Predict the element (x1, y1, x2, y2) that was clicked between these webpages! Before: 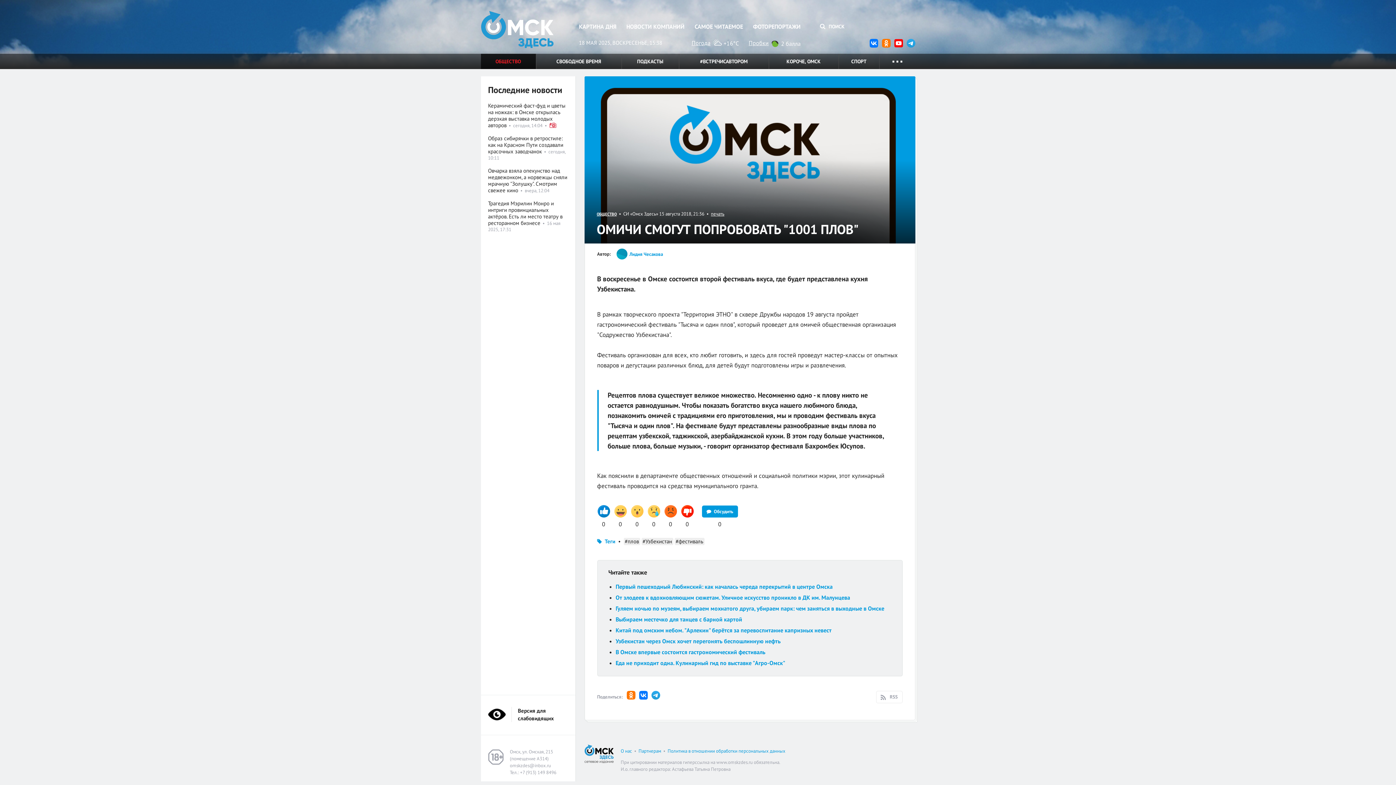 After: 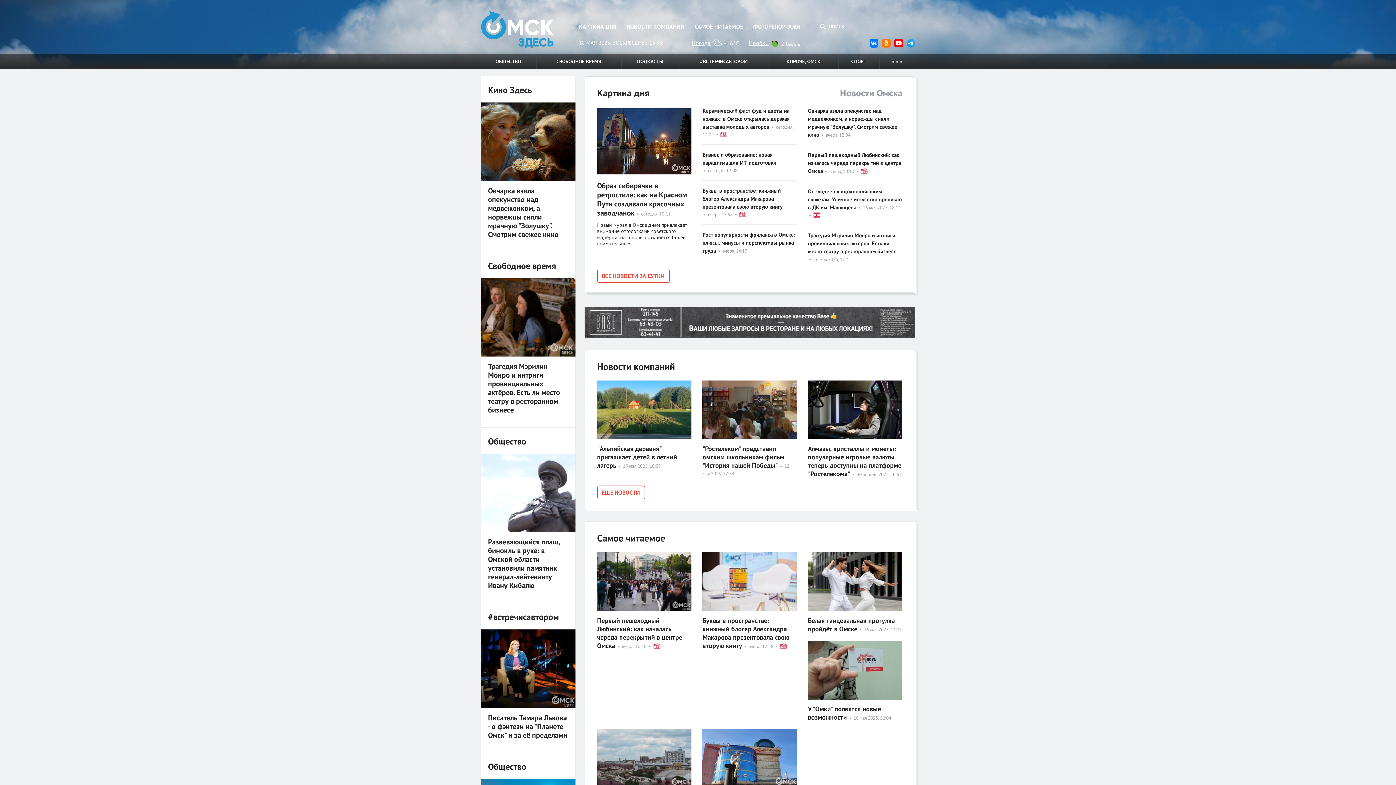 Action: bbox: (480, 10, 553, 48) label: Омск Здесь